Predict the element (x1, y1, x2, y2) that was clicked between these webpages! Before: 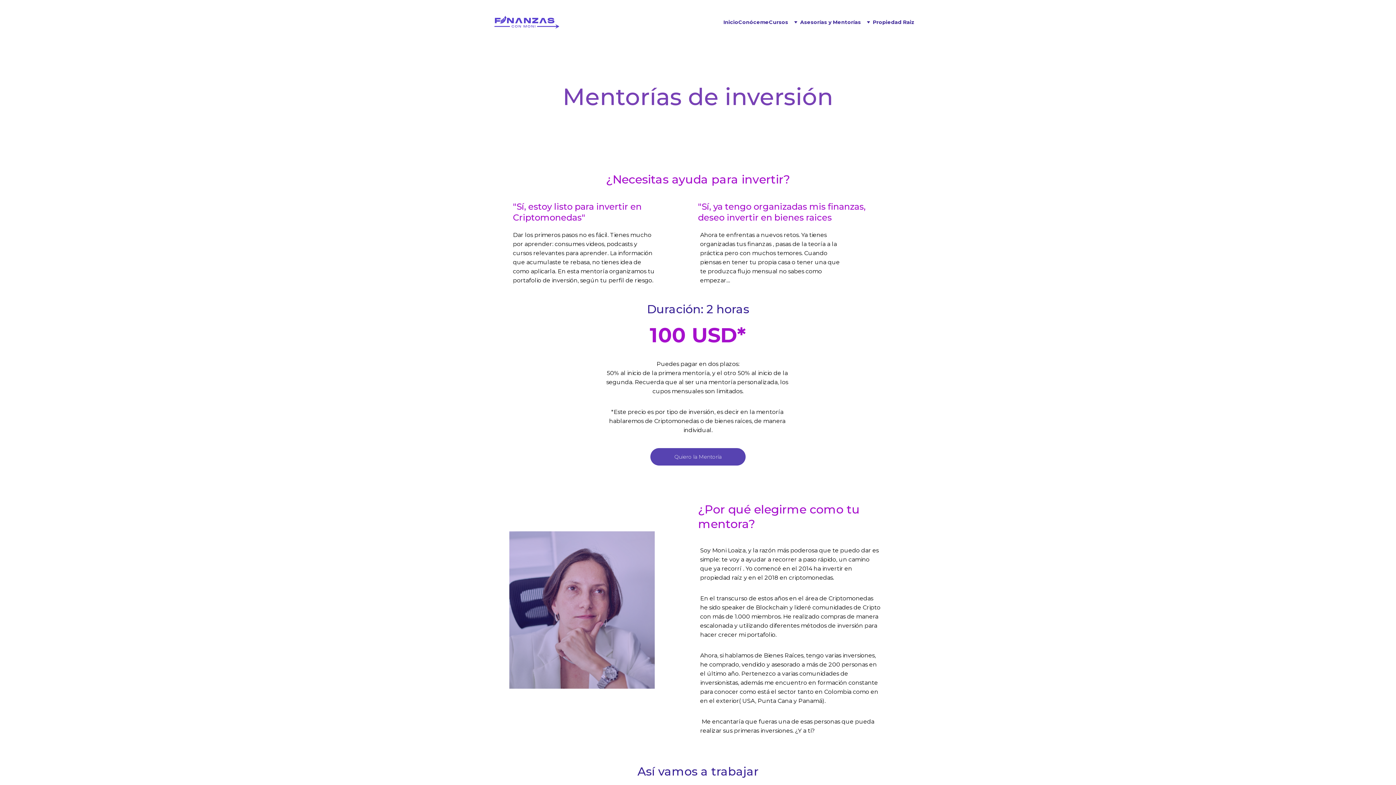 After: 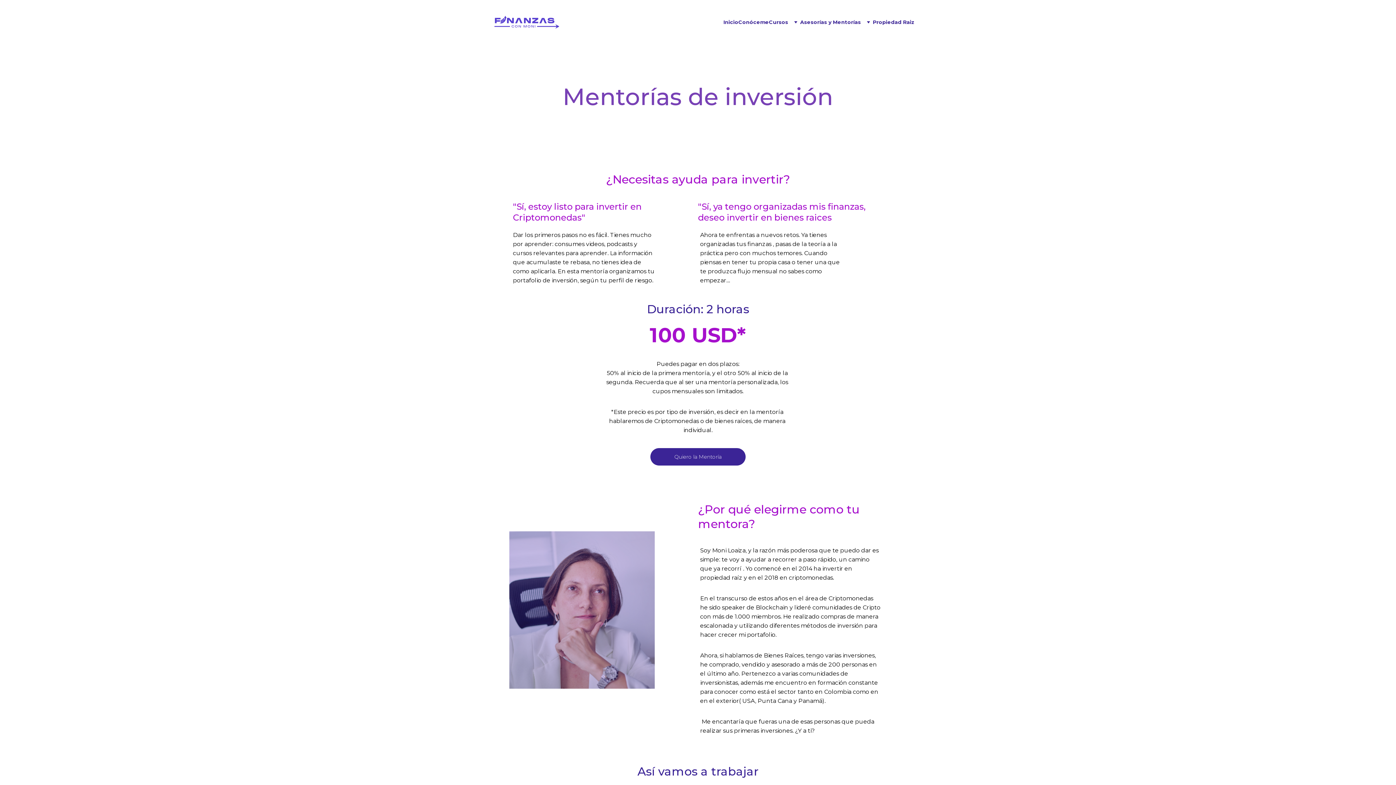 Action: label: Quiero la Mentoría bbox: (650, 448, 745, 465)